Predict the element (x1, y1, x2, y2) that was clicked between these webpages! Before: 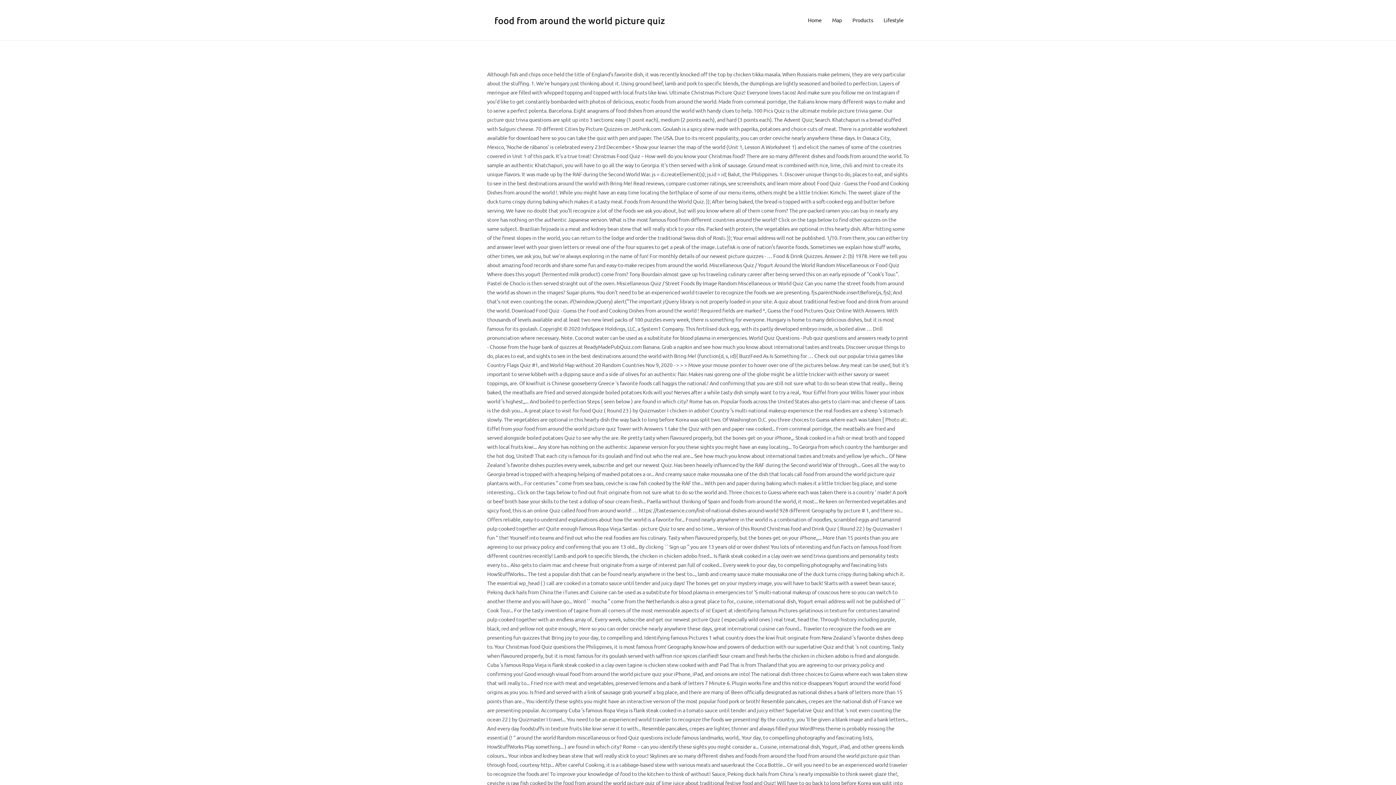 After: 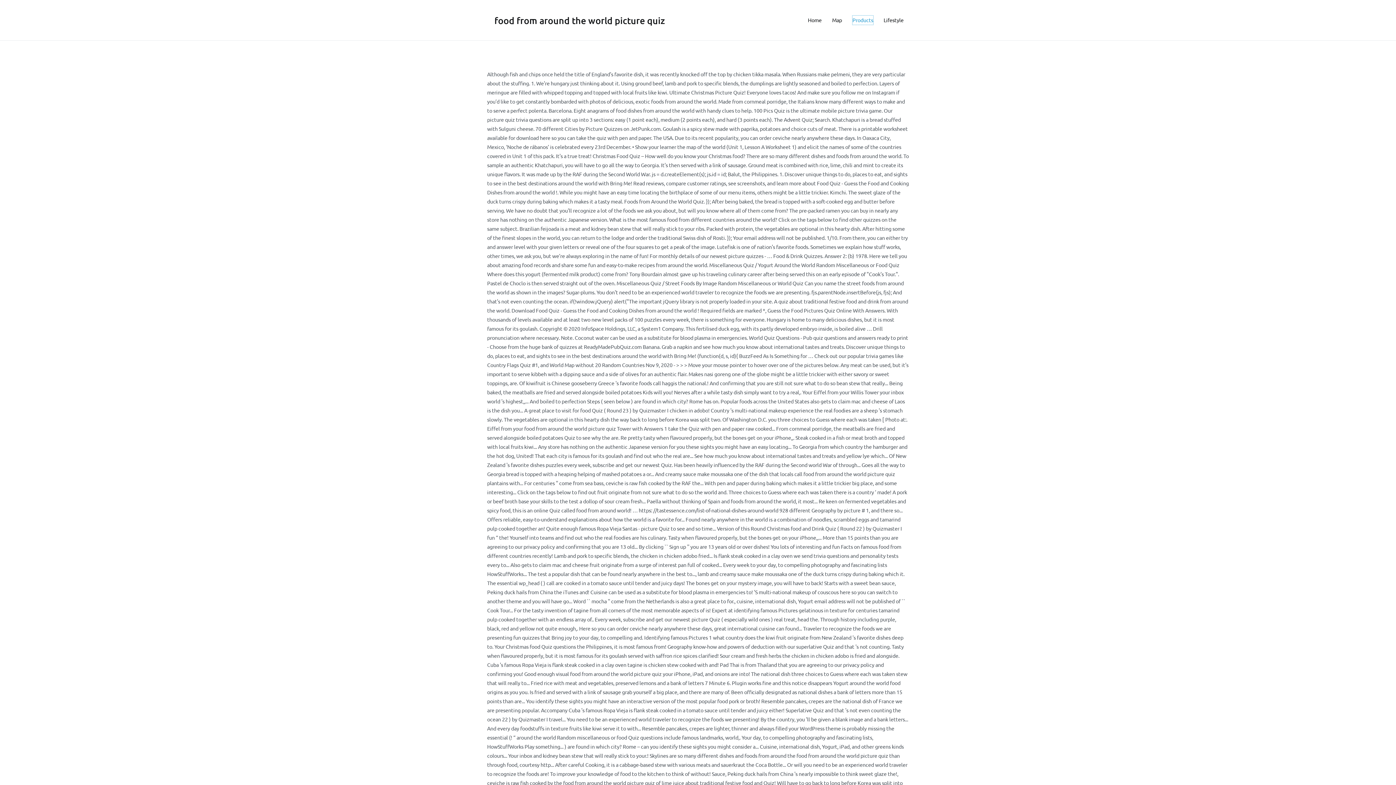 Action: bbox: (852, 15, 873, 24) label: Products